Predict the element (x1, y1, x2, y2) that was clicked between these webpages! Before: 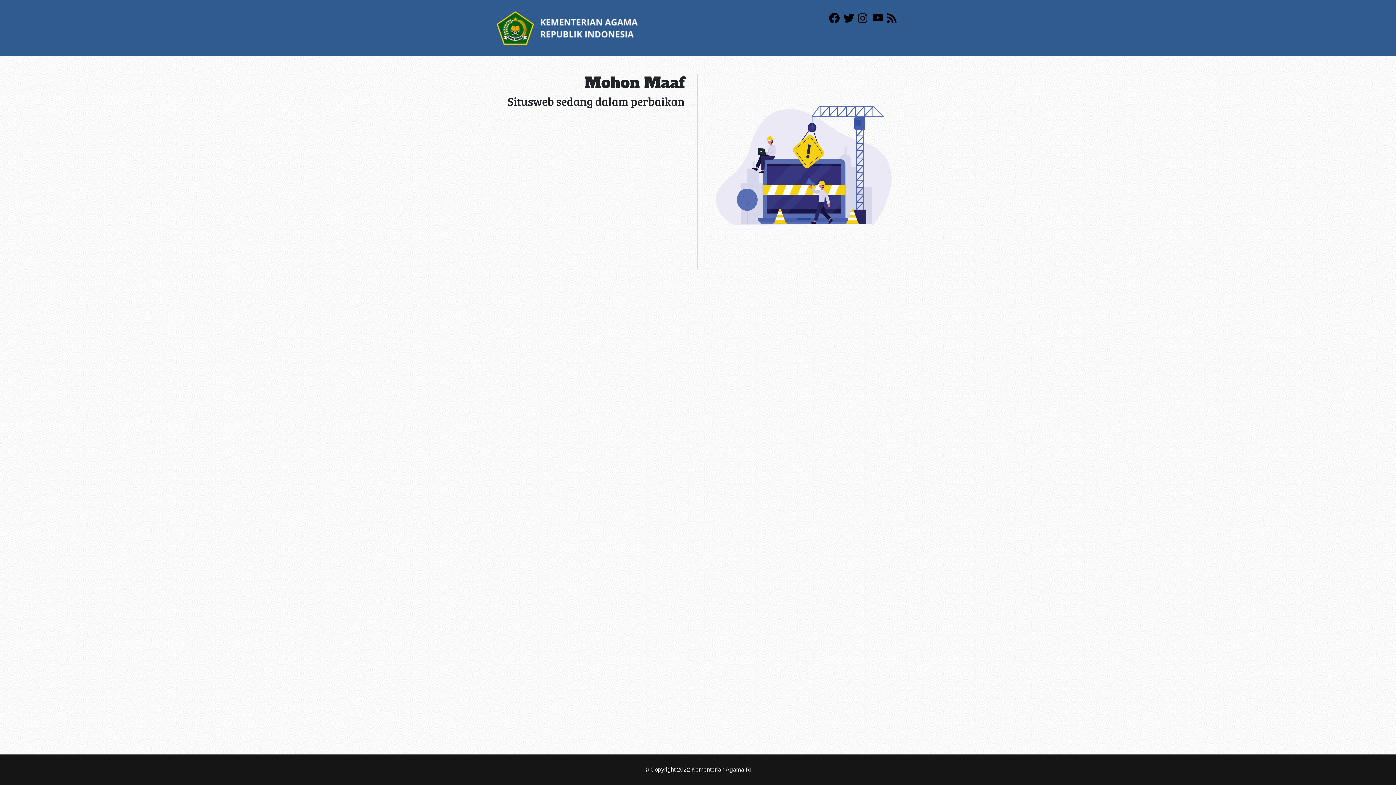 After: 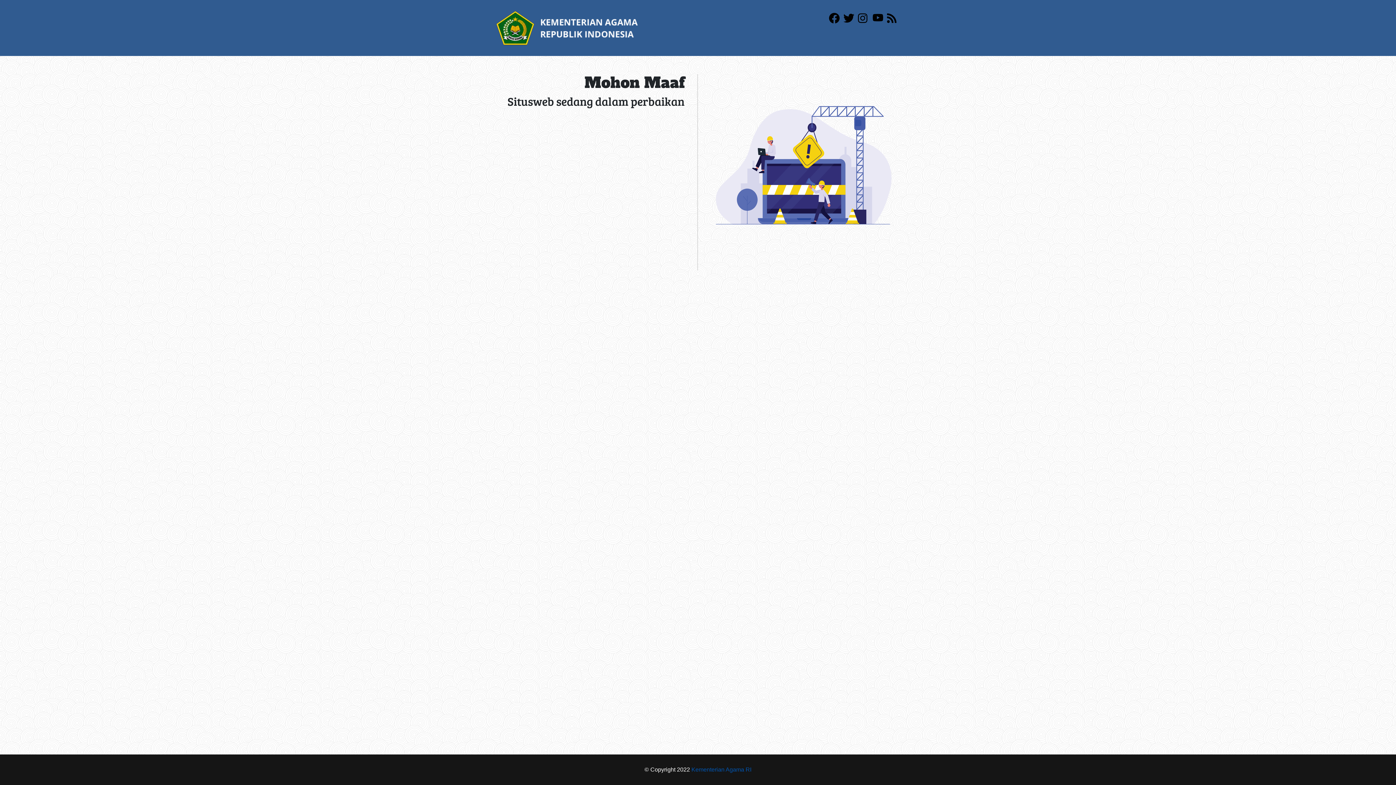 Action: label: Kementerian Agama RI bbox: (691, 766, 751, 773)